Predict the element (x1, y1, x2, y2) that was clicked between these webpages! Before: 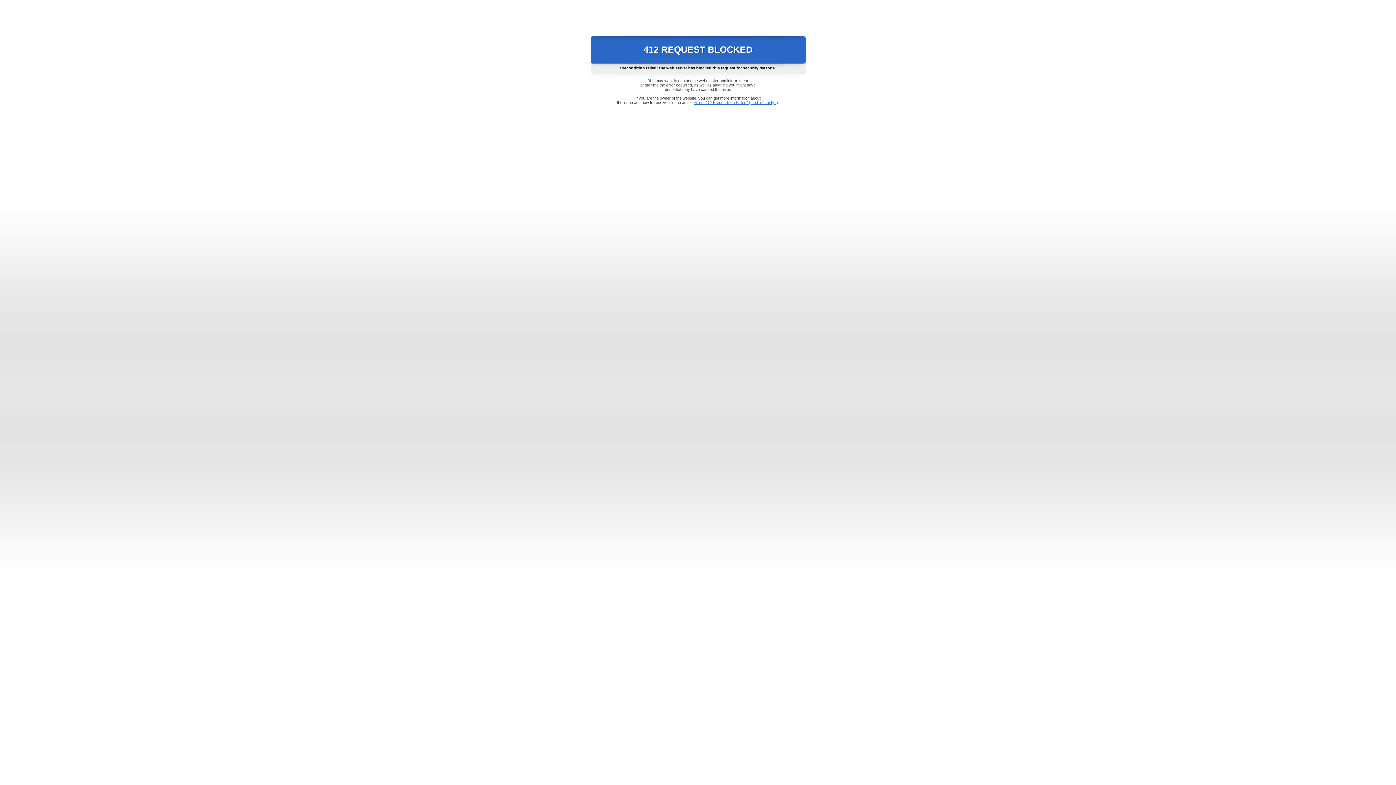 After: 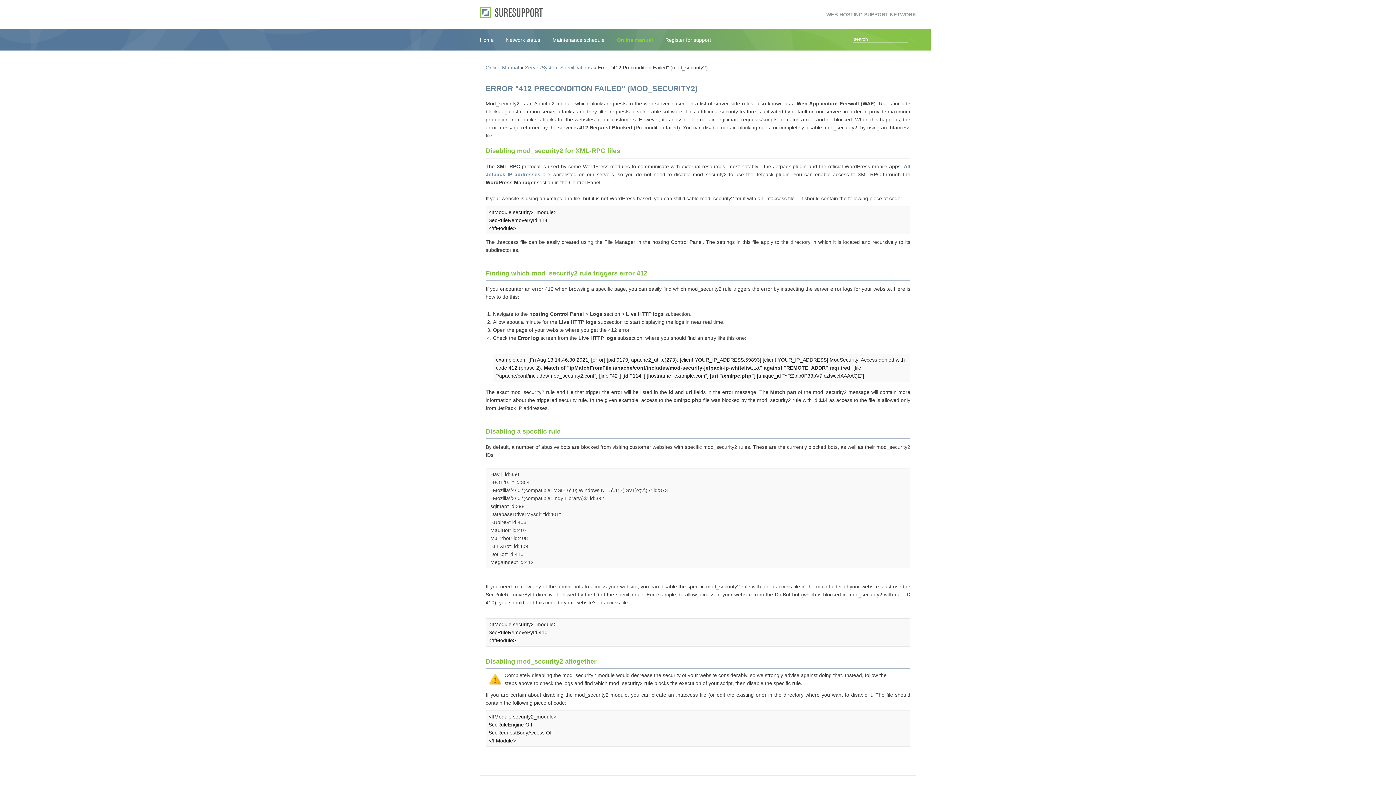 Action: label: Error "412 Precondition Failed" (mod_security2) bbox: (693, 100, 778, 104)